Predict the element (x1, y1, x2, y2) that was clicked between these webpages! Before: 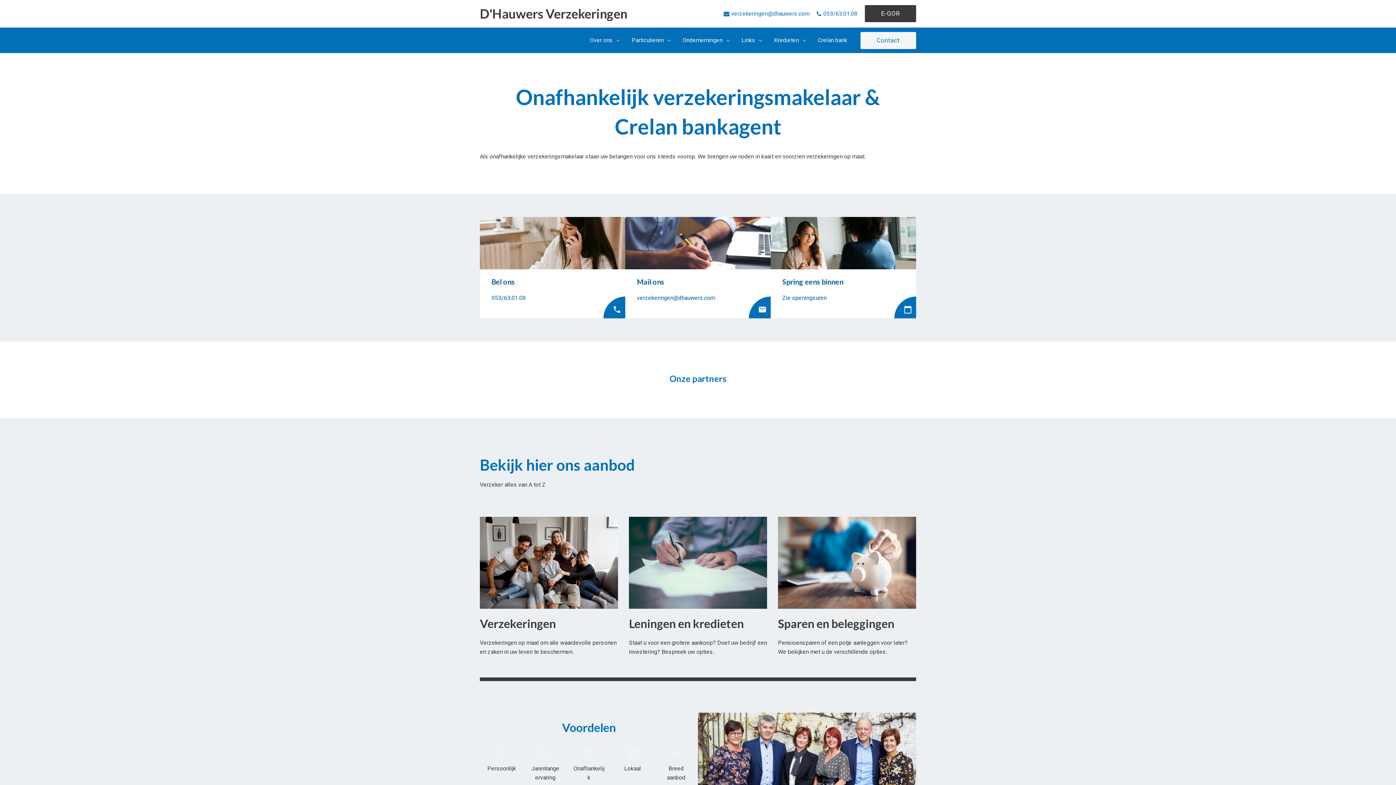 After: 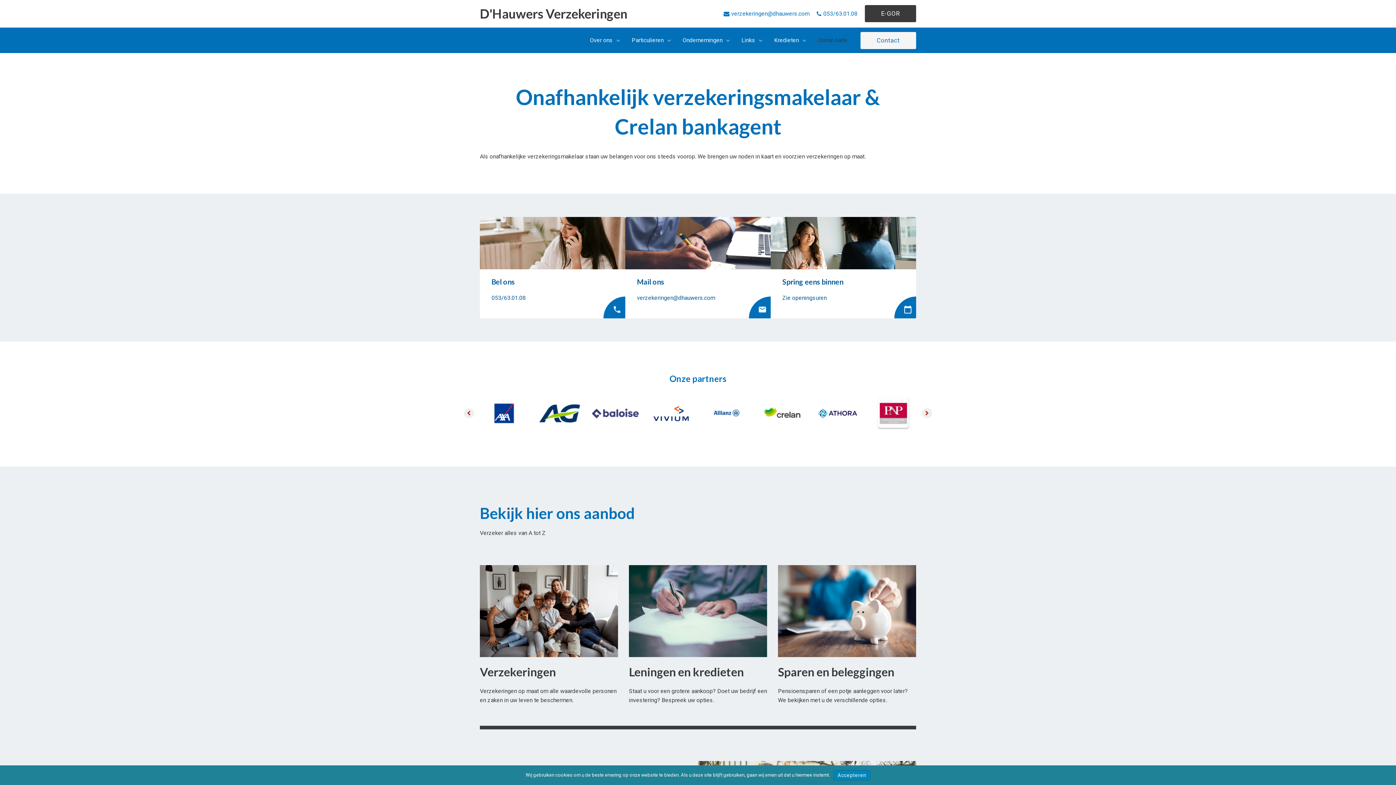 Action: bbox: (812, 27, 853, 53) label: Crelan bank